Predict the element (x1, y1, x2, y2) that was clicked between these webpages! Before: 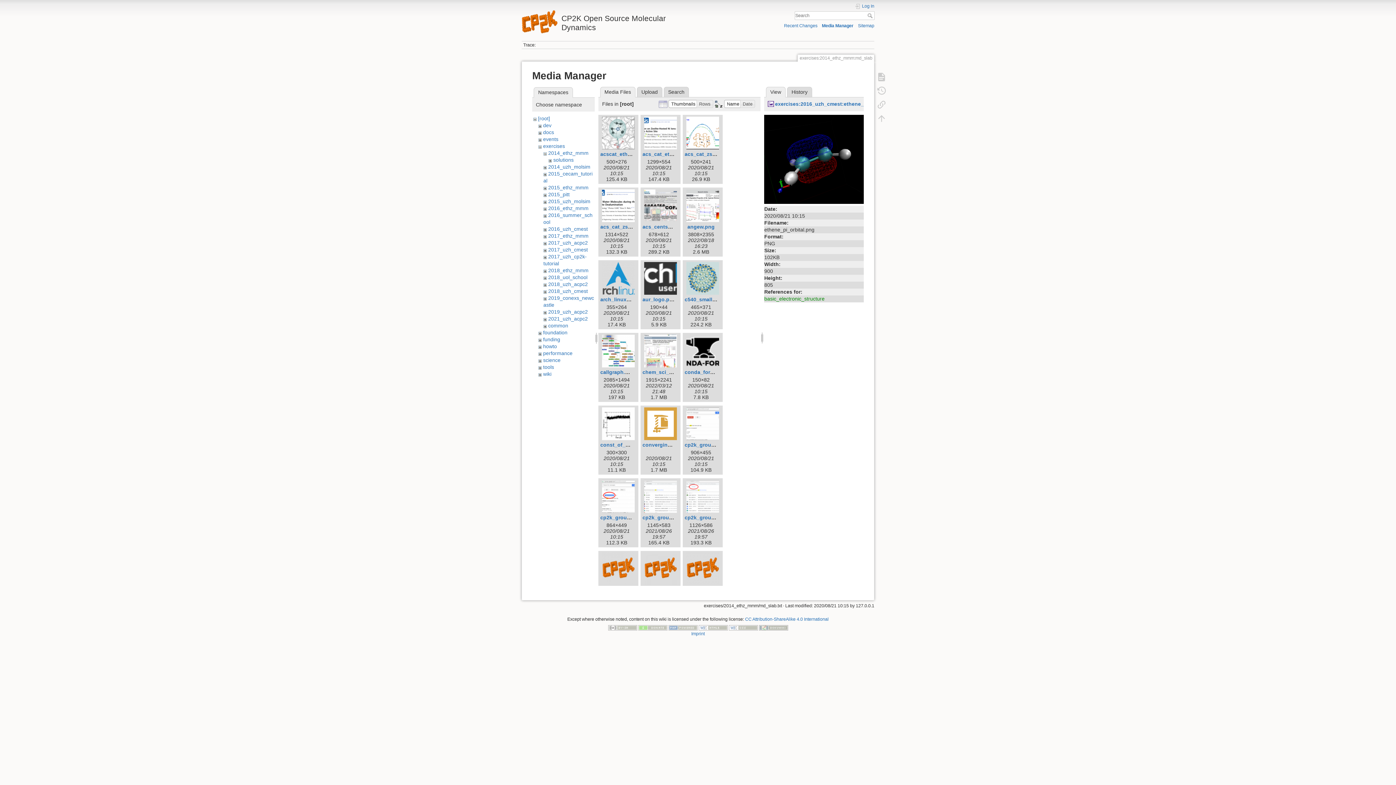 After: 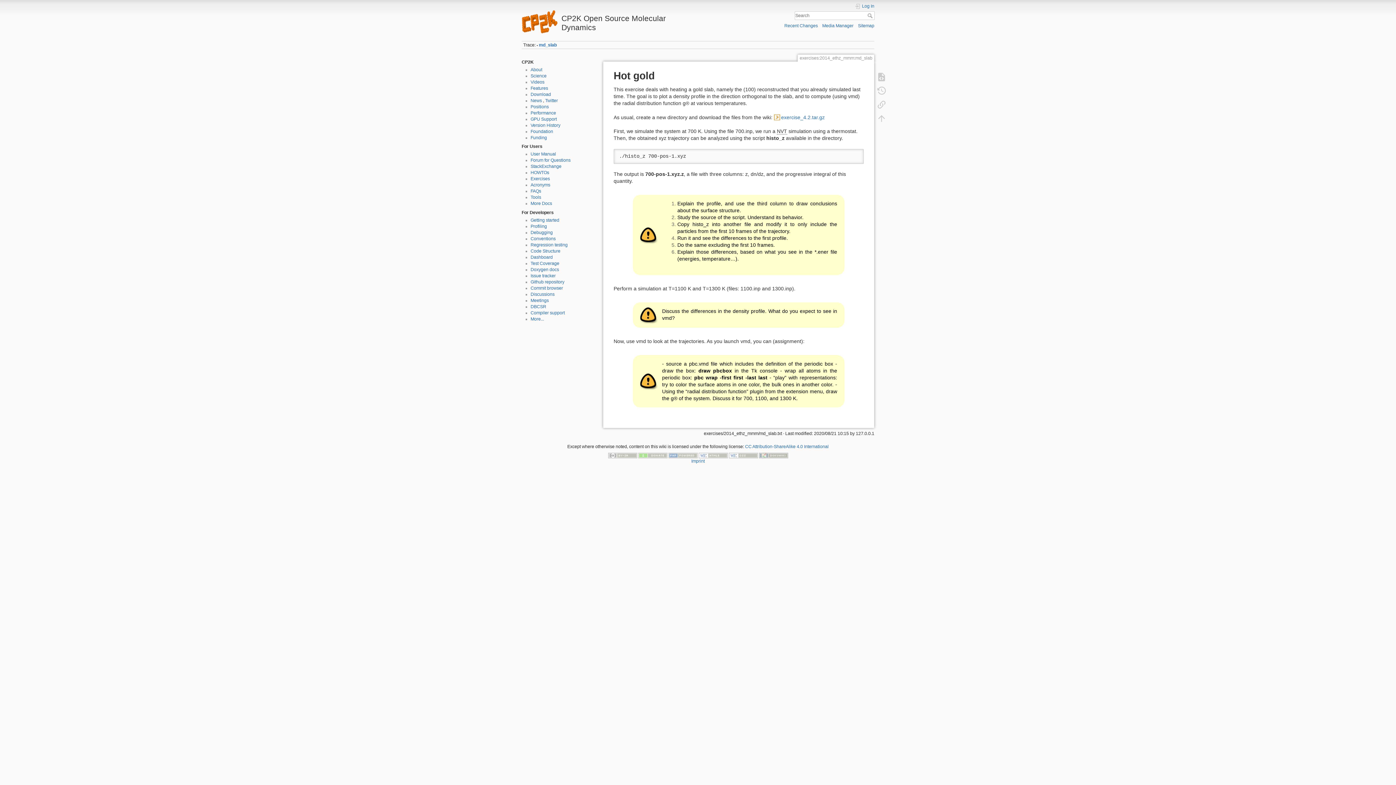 Action: bbox: (867, 13, 874, 18) label: Search